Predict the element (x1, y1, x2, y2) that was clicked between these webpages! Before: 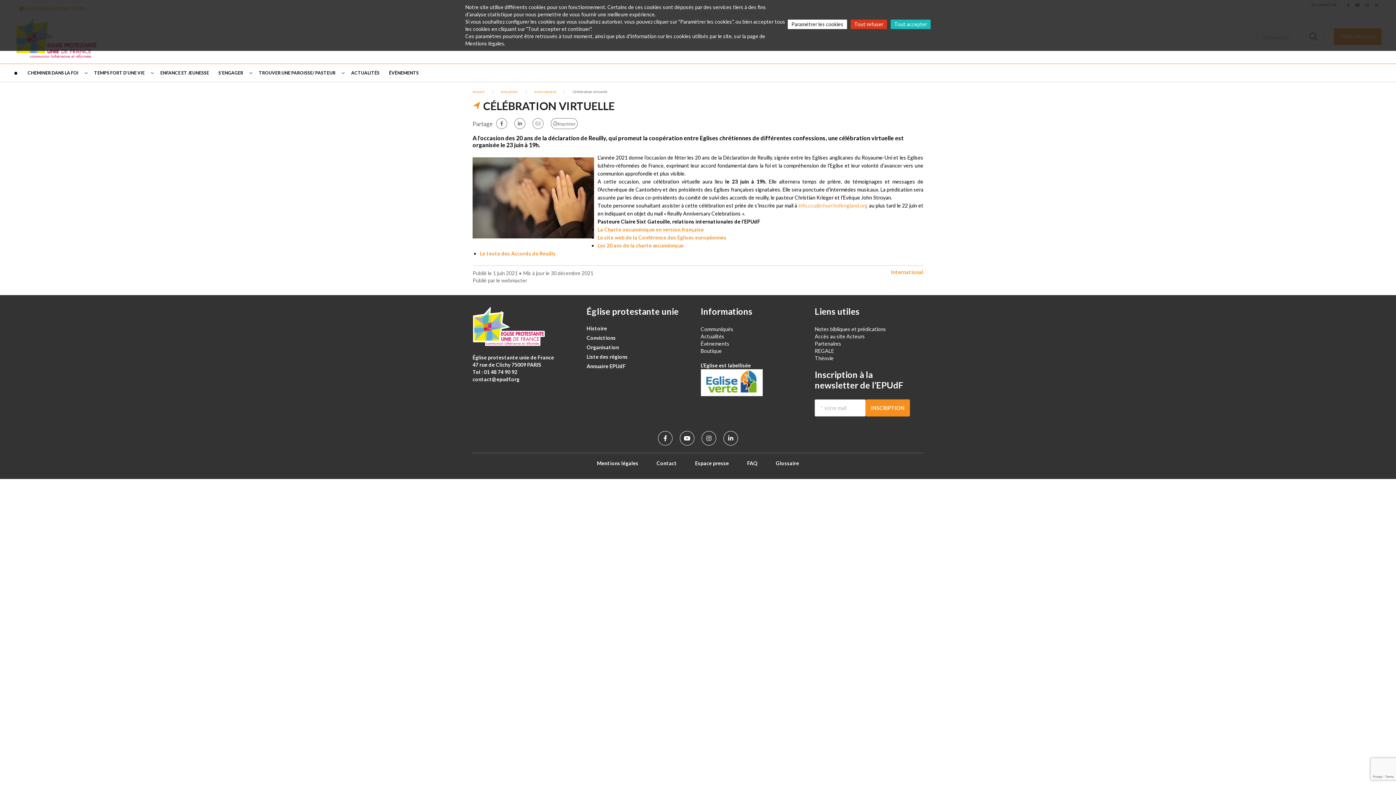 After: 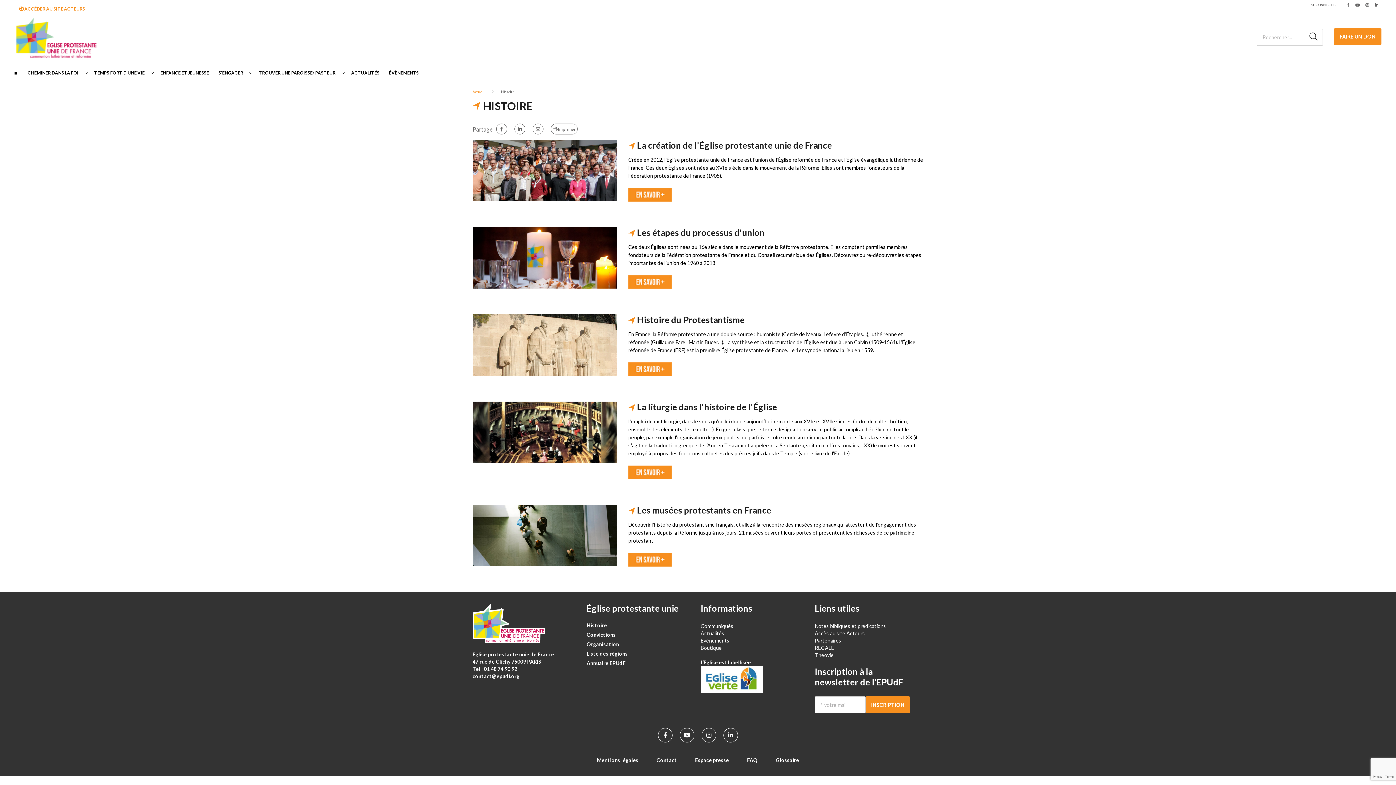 Action: bbox: (586, 325, 607, 331) label: Histoire